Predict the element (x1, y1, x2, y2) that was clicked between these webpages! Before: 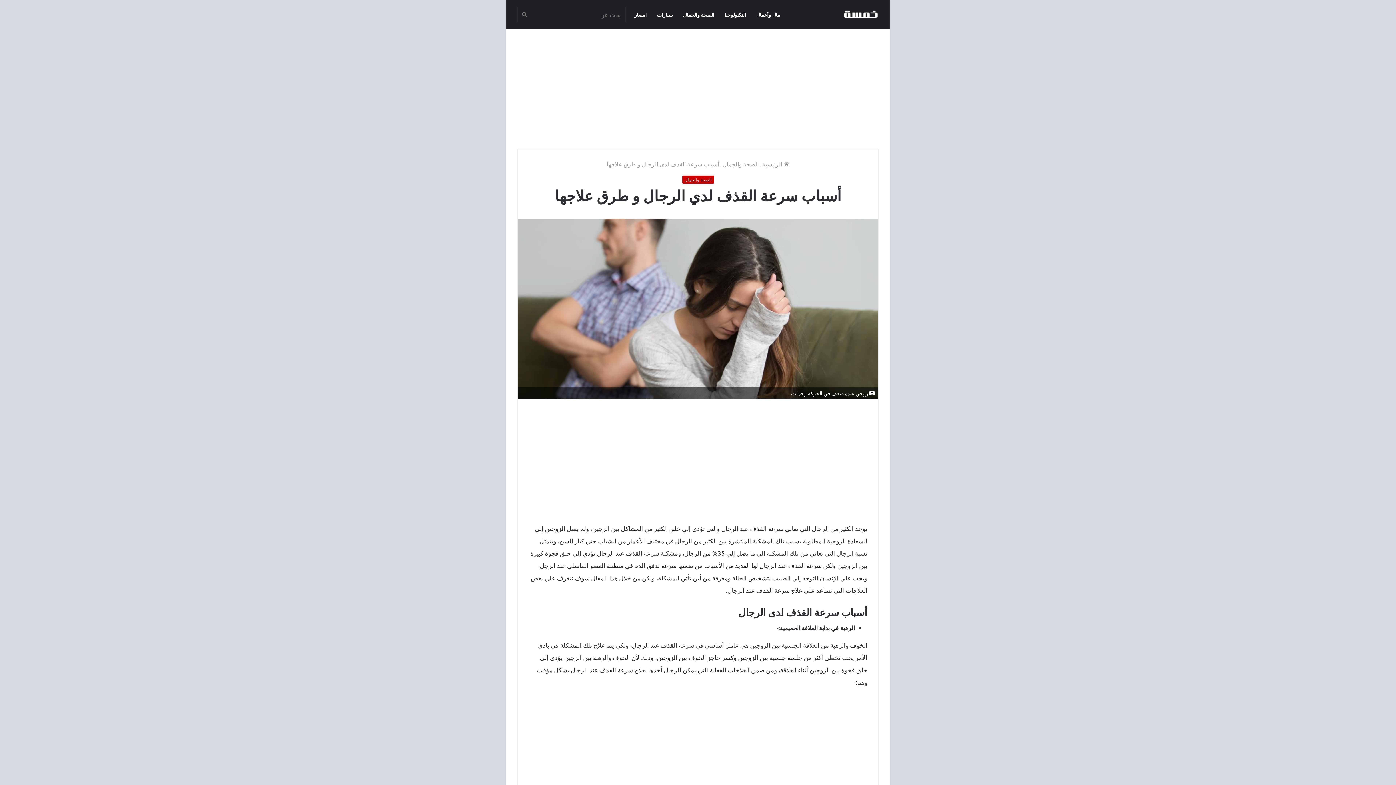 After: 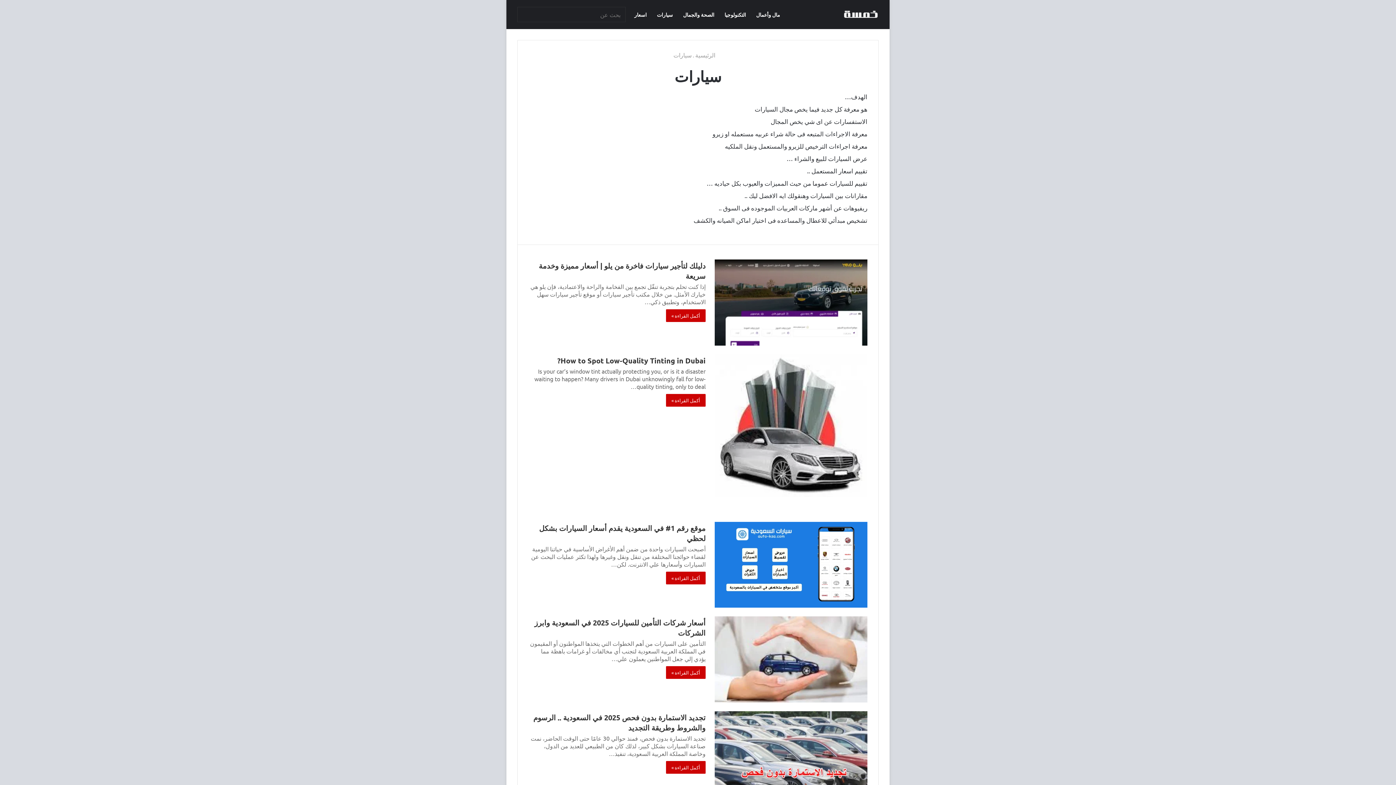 Action: bbox: (652, 0, 678, 29) label: سيارات